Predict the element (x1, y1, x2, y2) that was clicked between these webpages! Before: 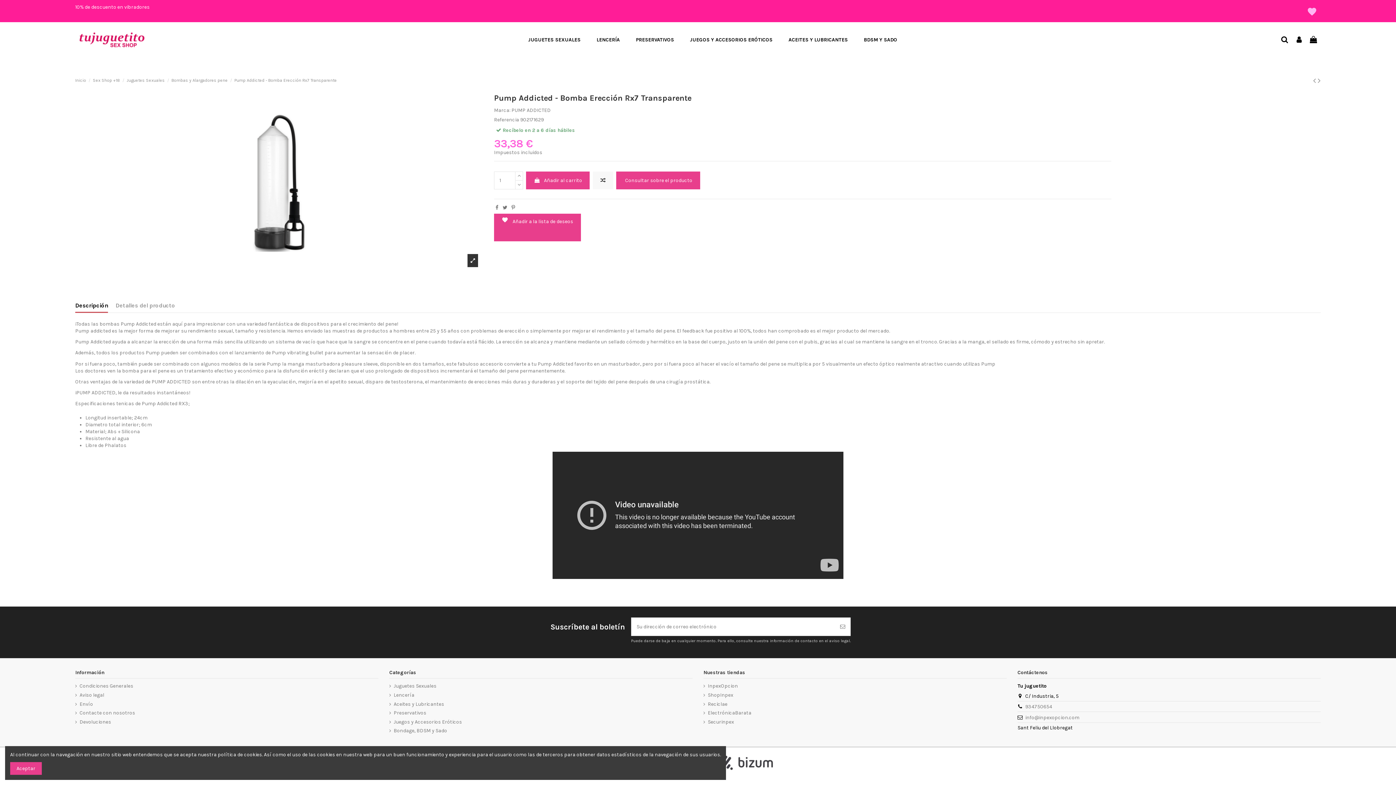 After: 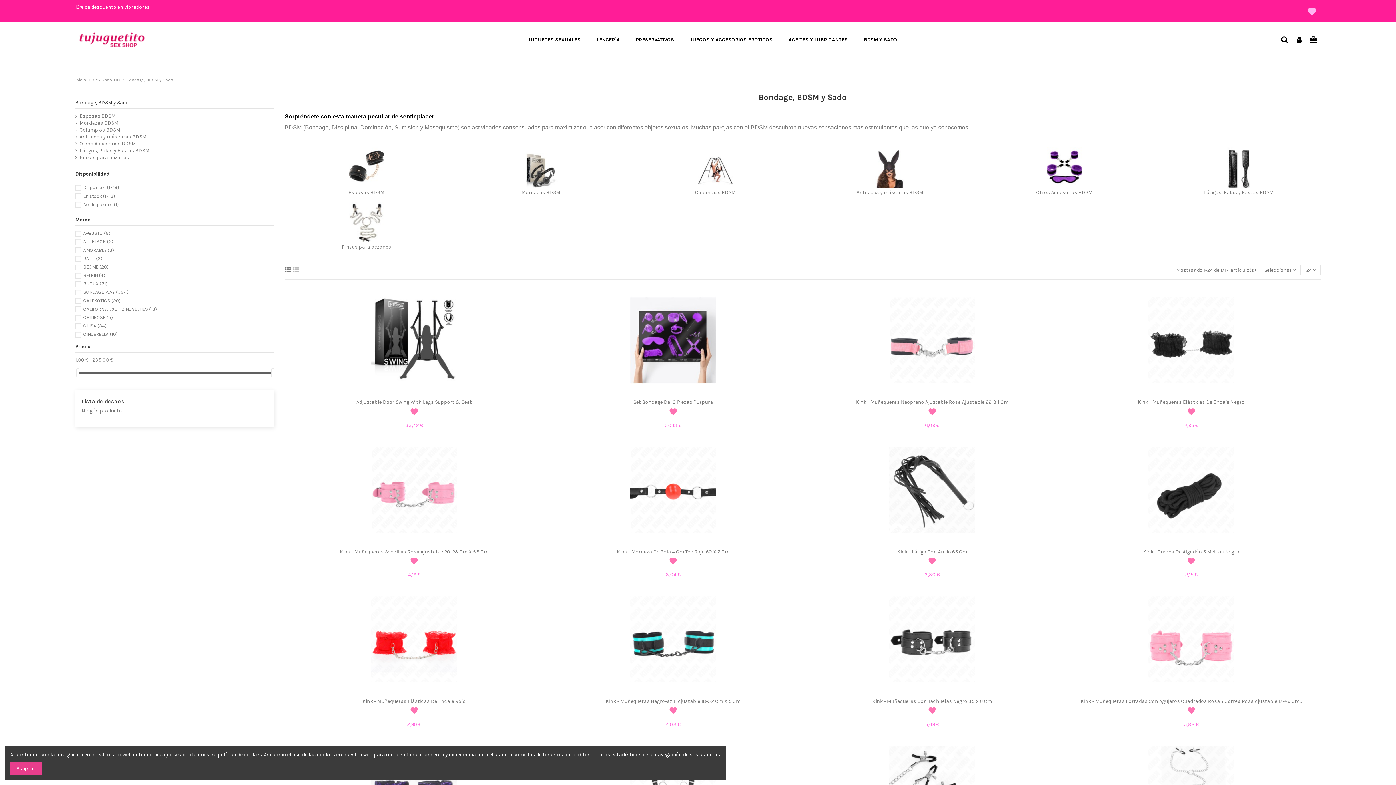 Action: bbox: (389, 727, 447, 734) label: Bondage, BDSM y Sado